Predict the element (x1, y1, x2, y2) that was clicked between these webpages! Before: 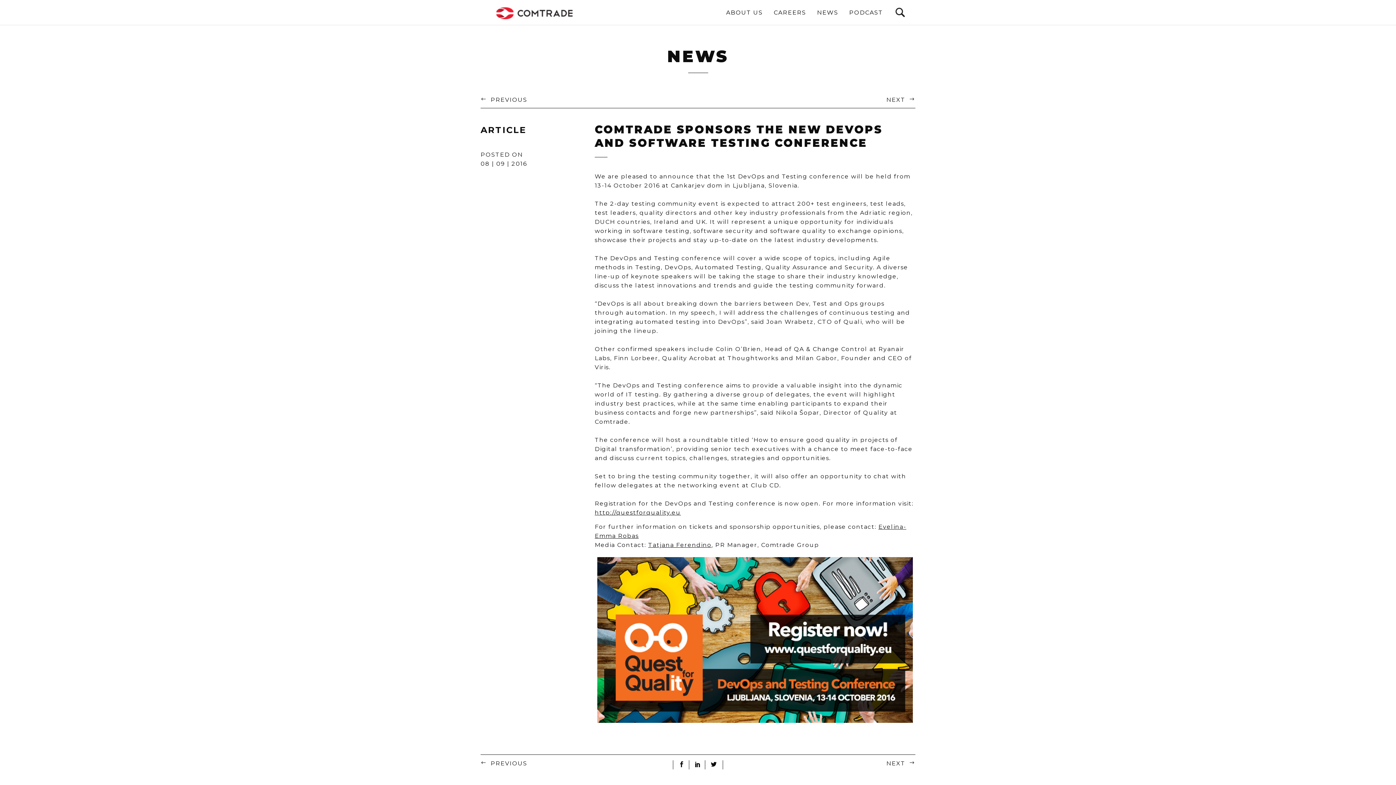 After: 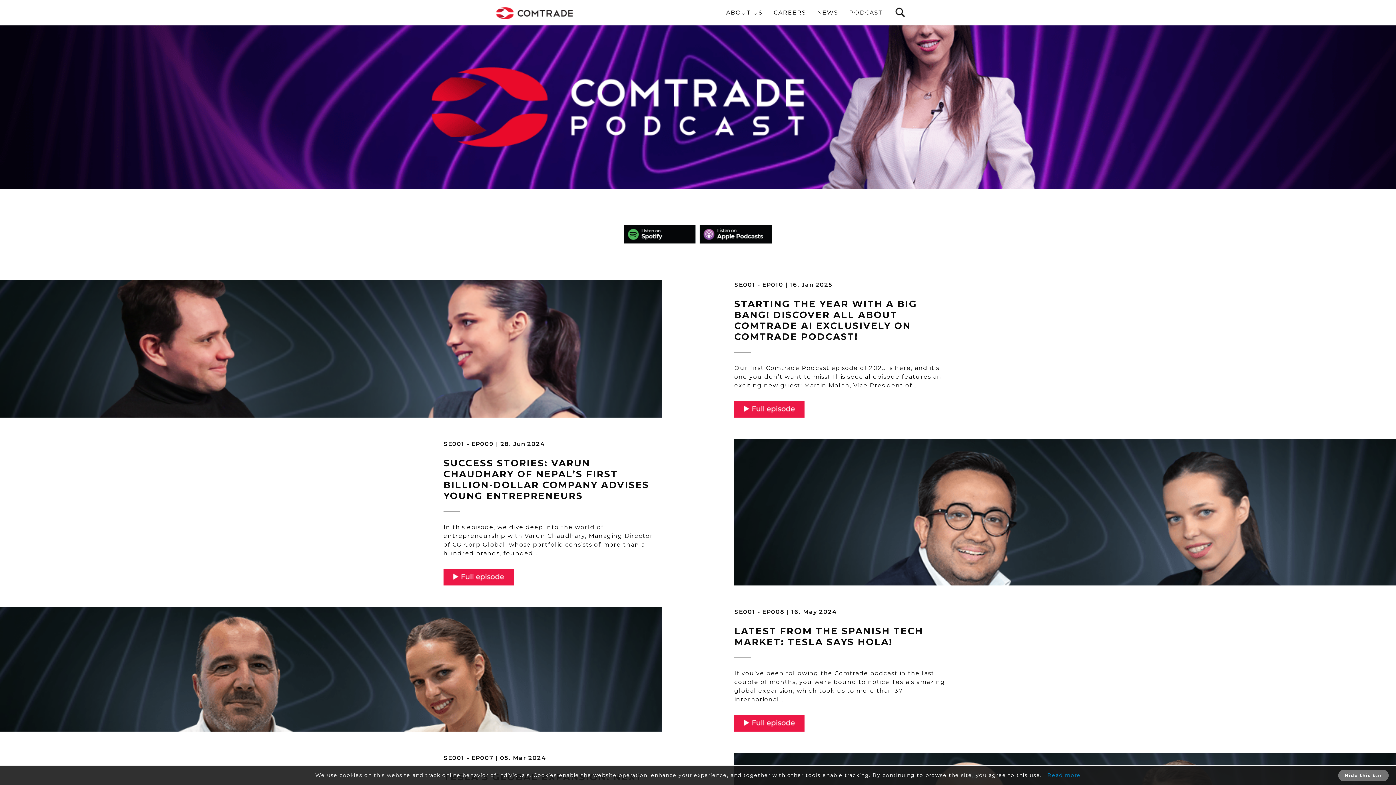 Action: bbox: (849, 9, 883, 24) label: PODCAST